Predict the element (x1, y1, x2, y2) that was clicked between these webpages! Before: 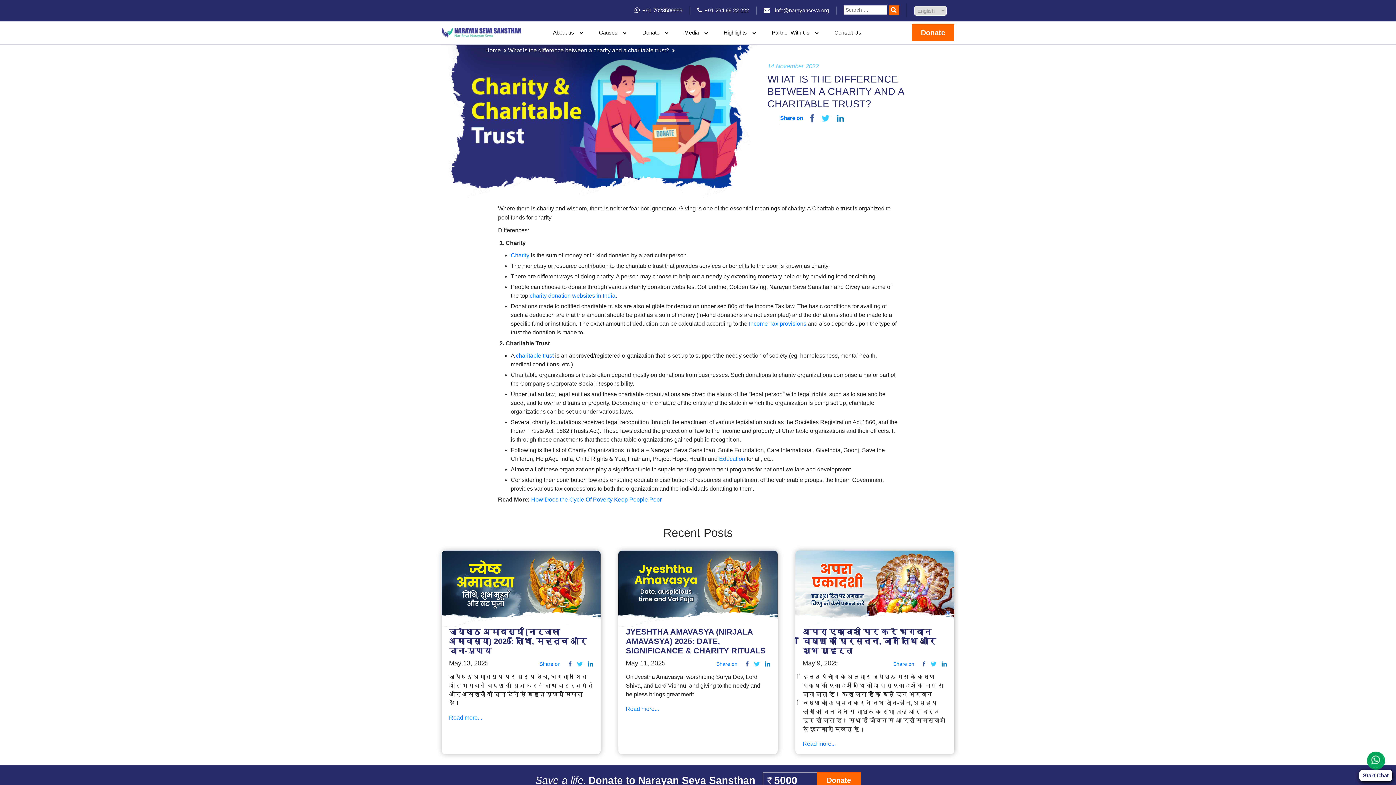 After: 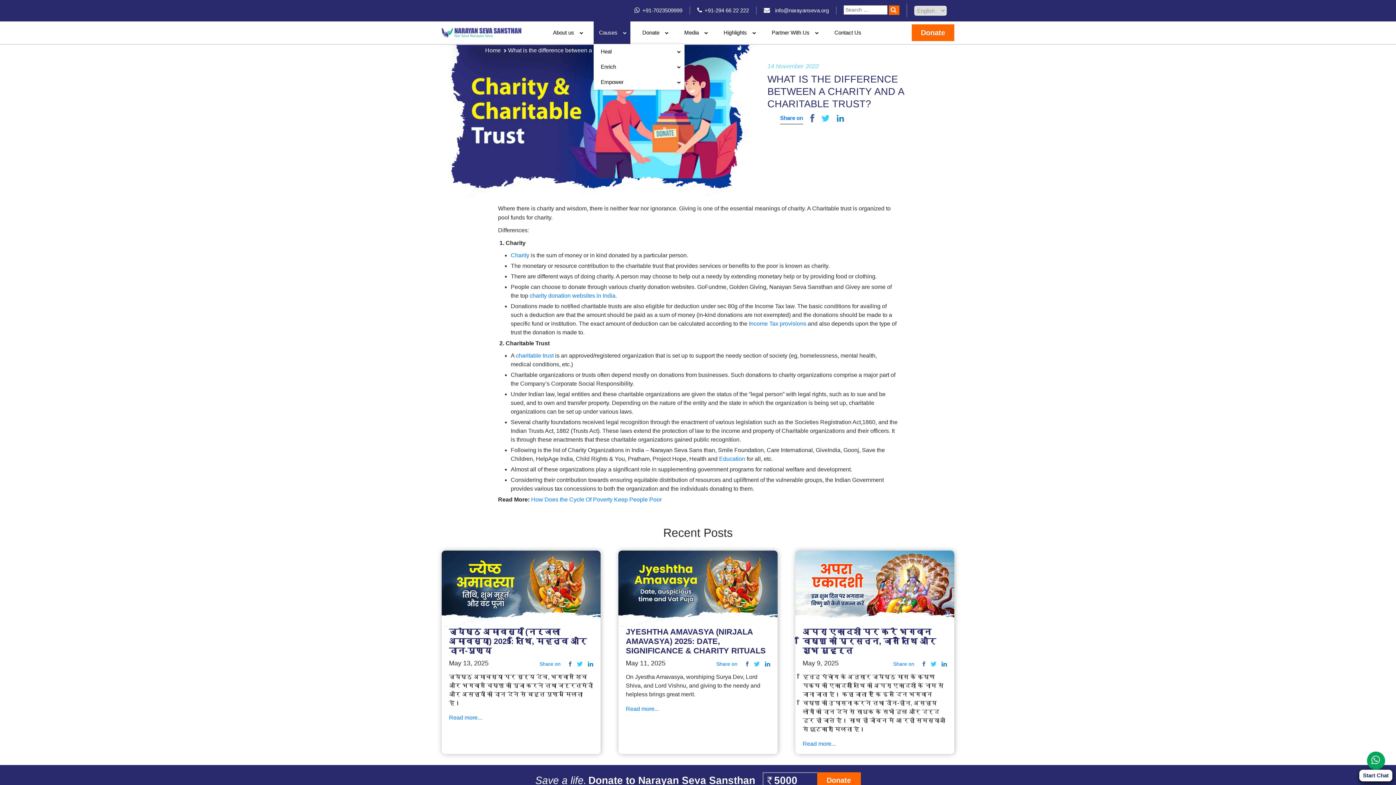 Action: bbox: (593, 21, 630, 44) label: Causes